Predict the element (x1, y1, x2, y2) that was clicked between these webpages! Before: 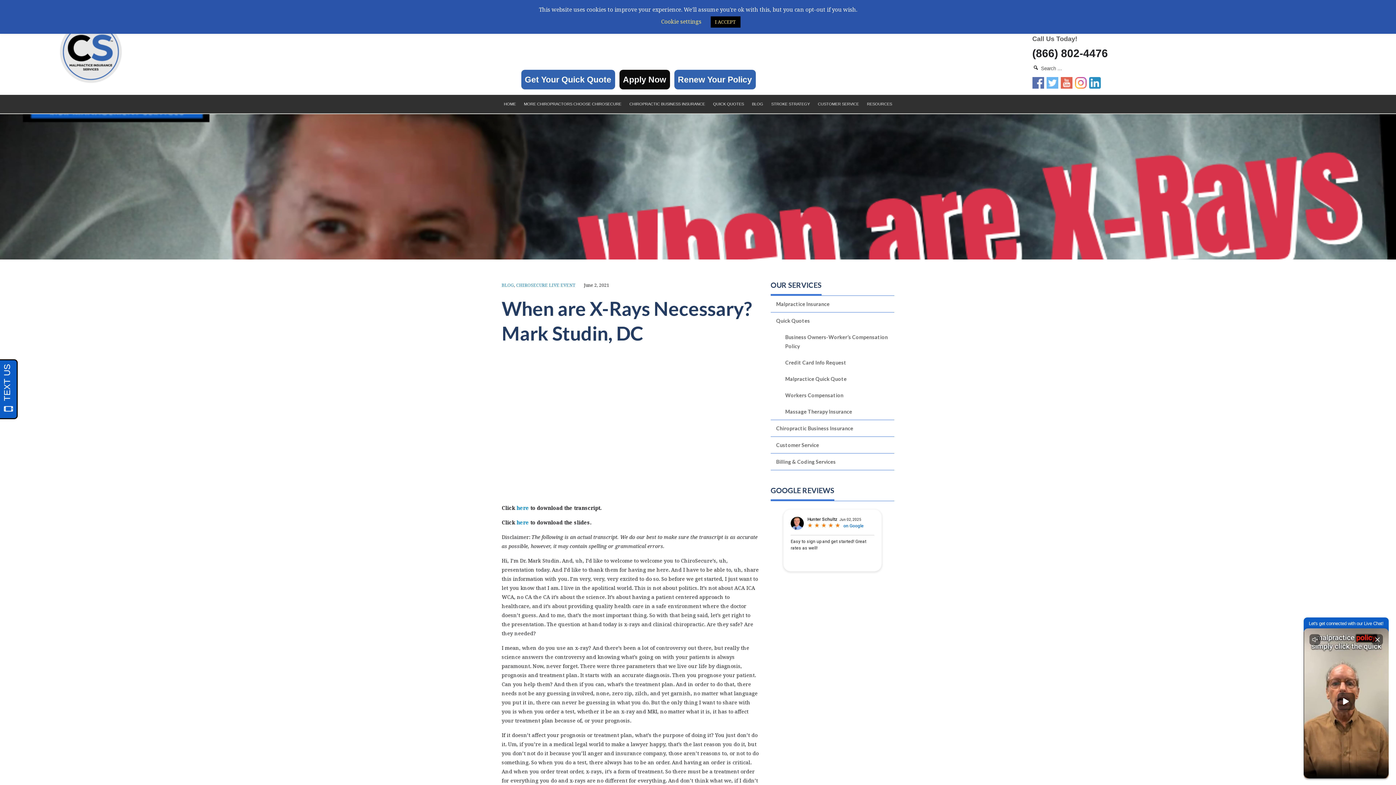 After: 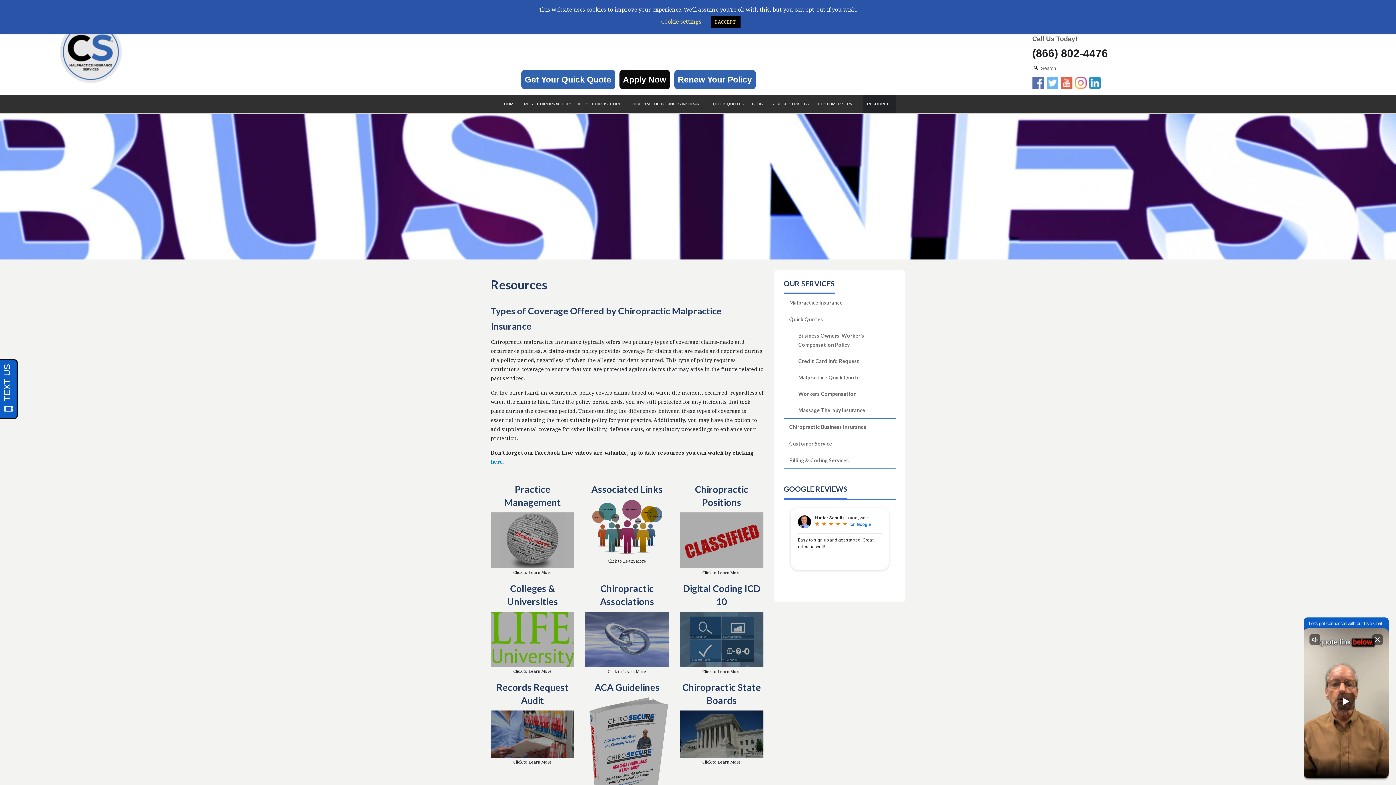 Action: label: RESOURCES bbox: (863, 95, 896, 113)